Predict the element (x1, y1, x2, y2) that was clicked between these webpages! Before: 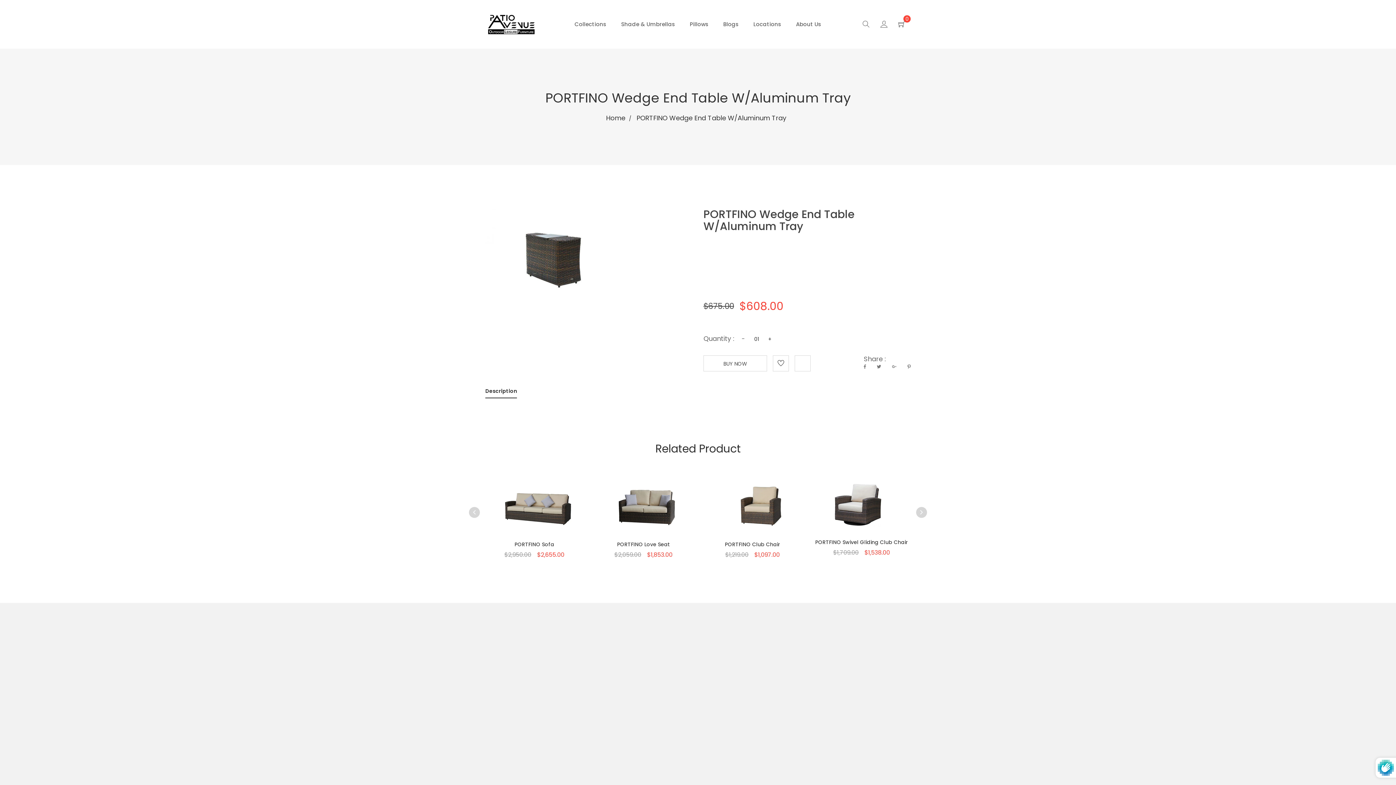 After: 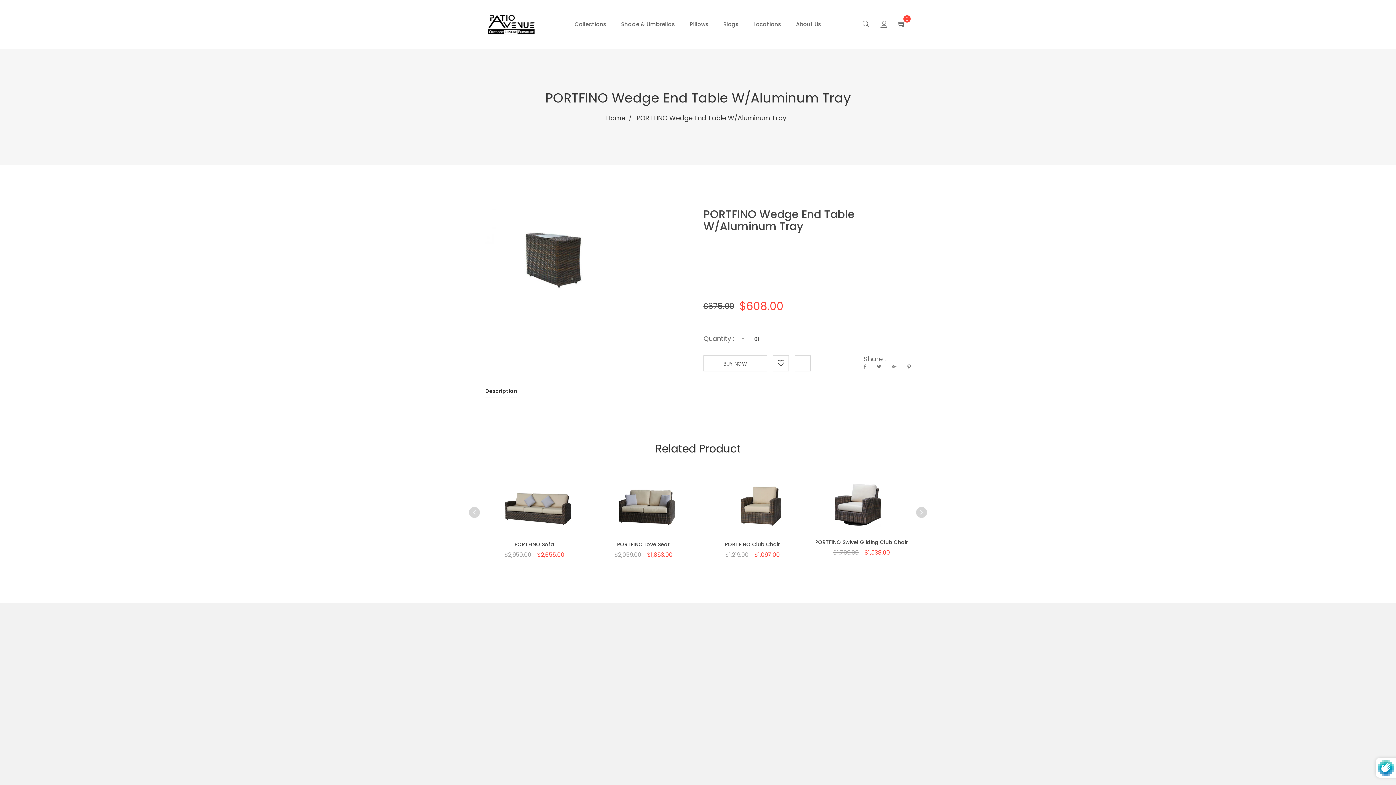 Action: bbox: (520, 730, 530, 738)